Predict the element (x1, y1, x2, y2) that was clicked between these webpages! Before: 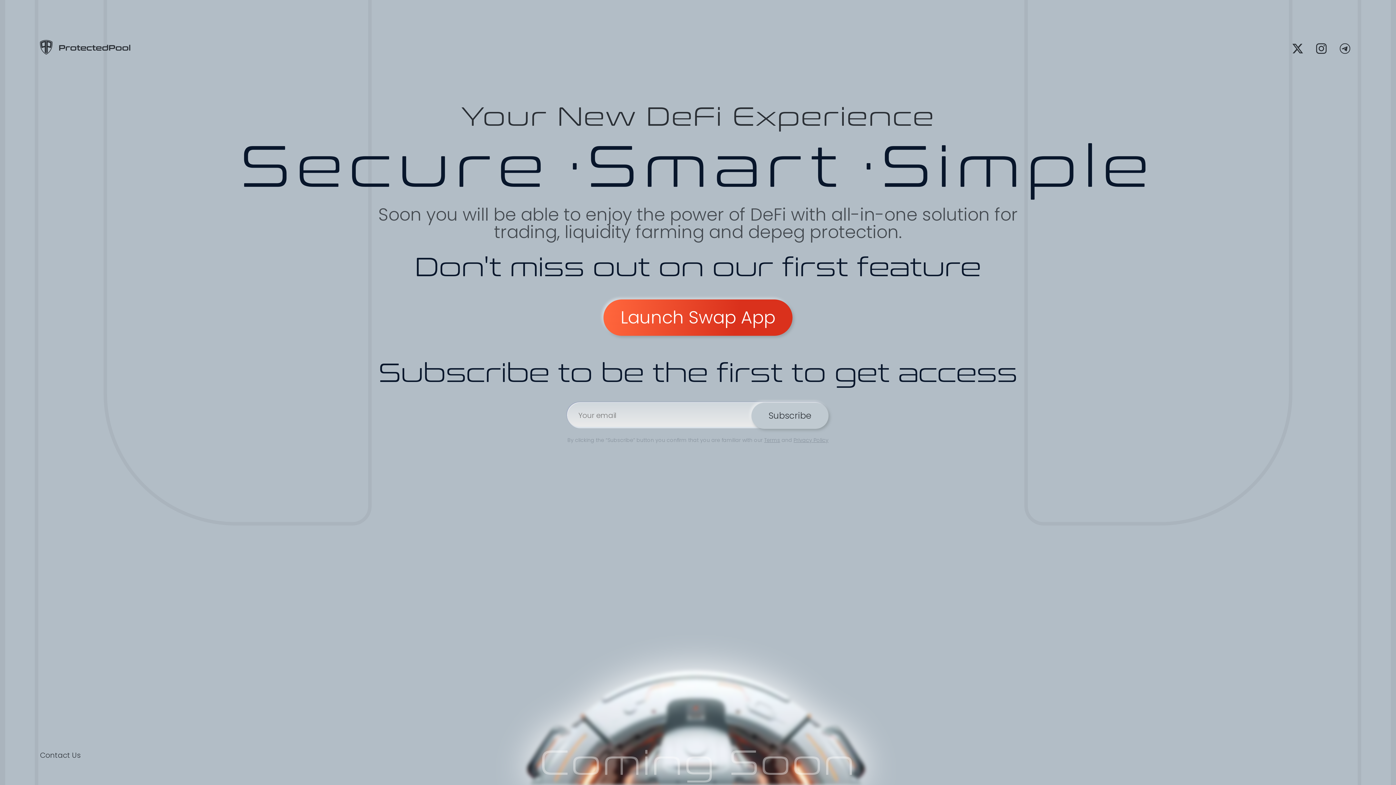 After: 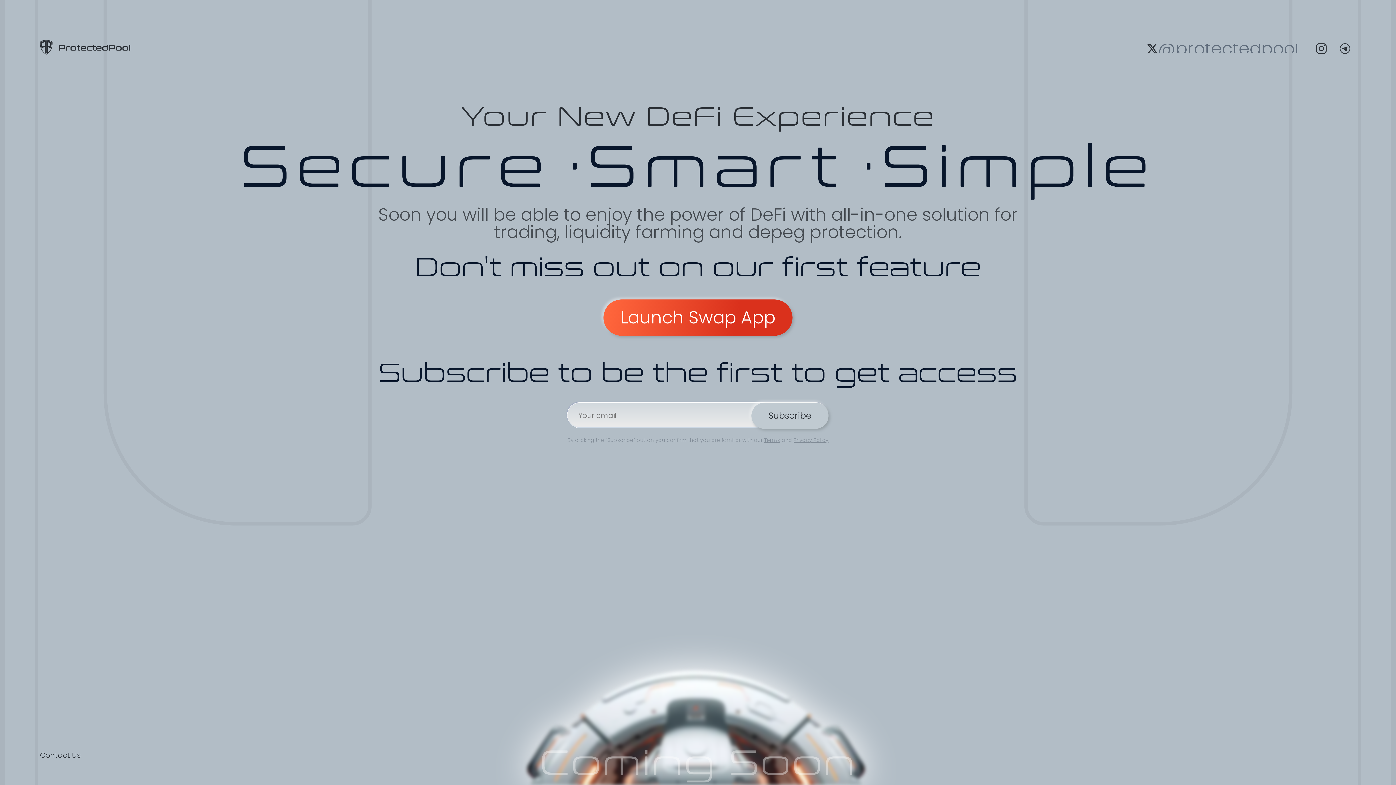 Action: bbox: (1289, 39, 1307, 57) label: @protectedpool